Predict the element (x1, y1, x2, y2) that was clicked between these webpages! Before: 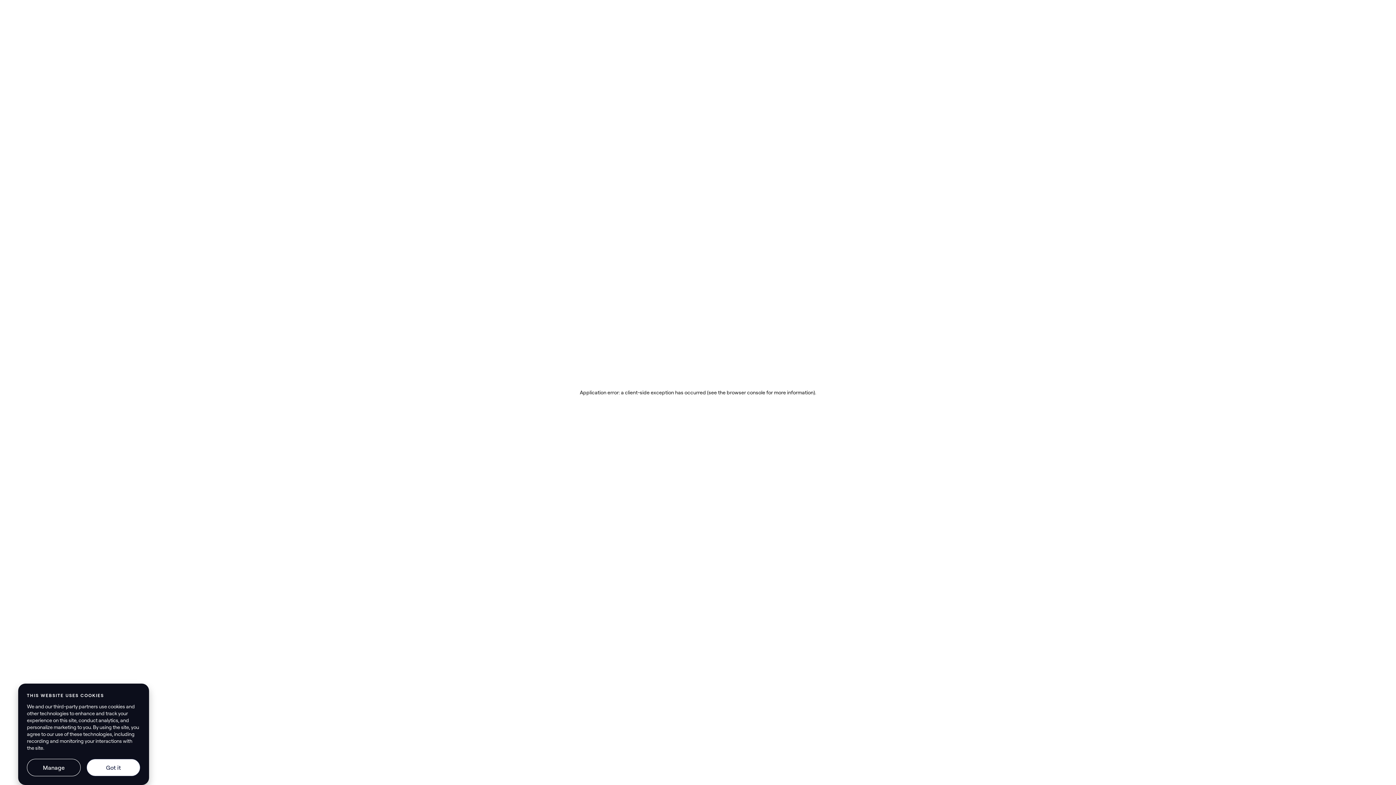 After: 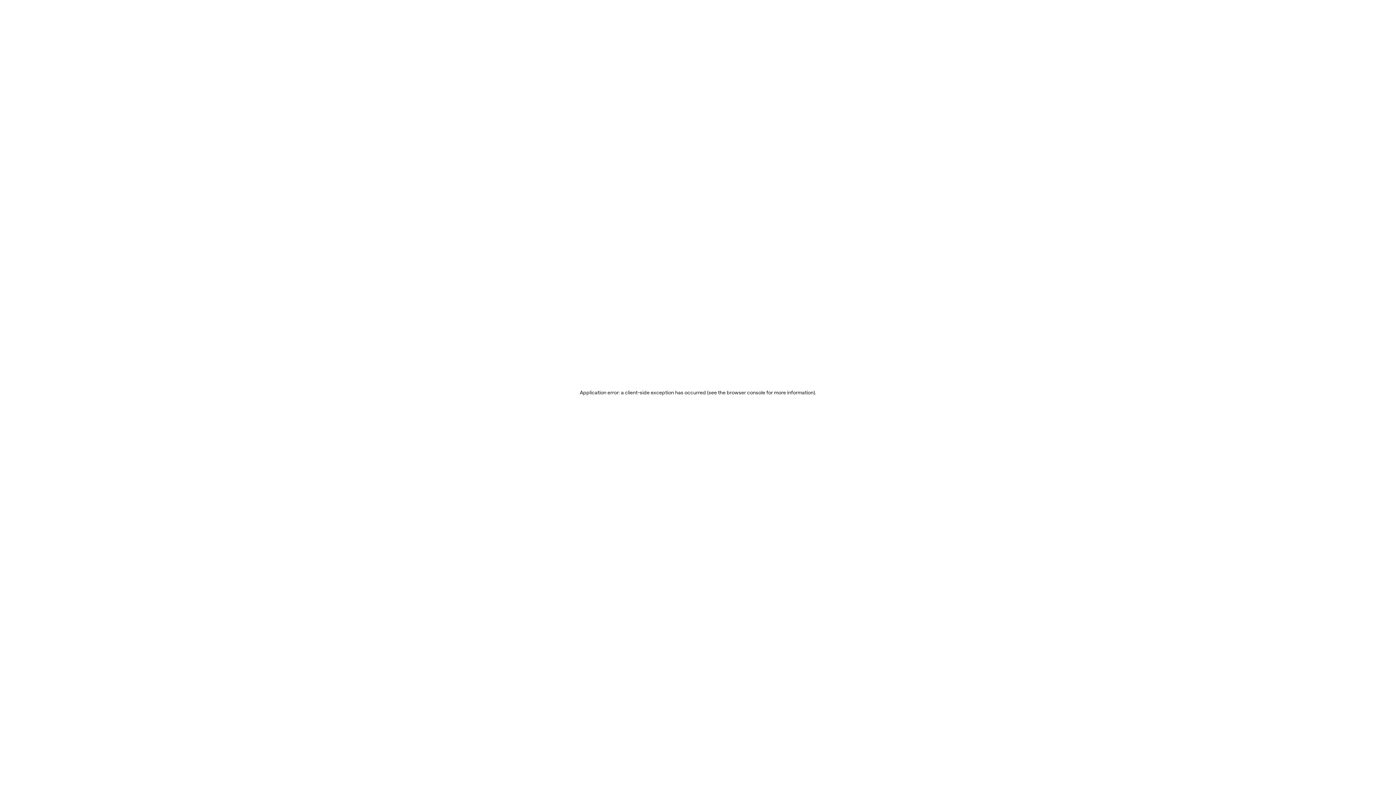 Action: bbox: (86, 759, 140, 776) label: Got it